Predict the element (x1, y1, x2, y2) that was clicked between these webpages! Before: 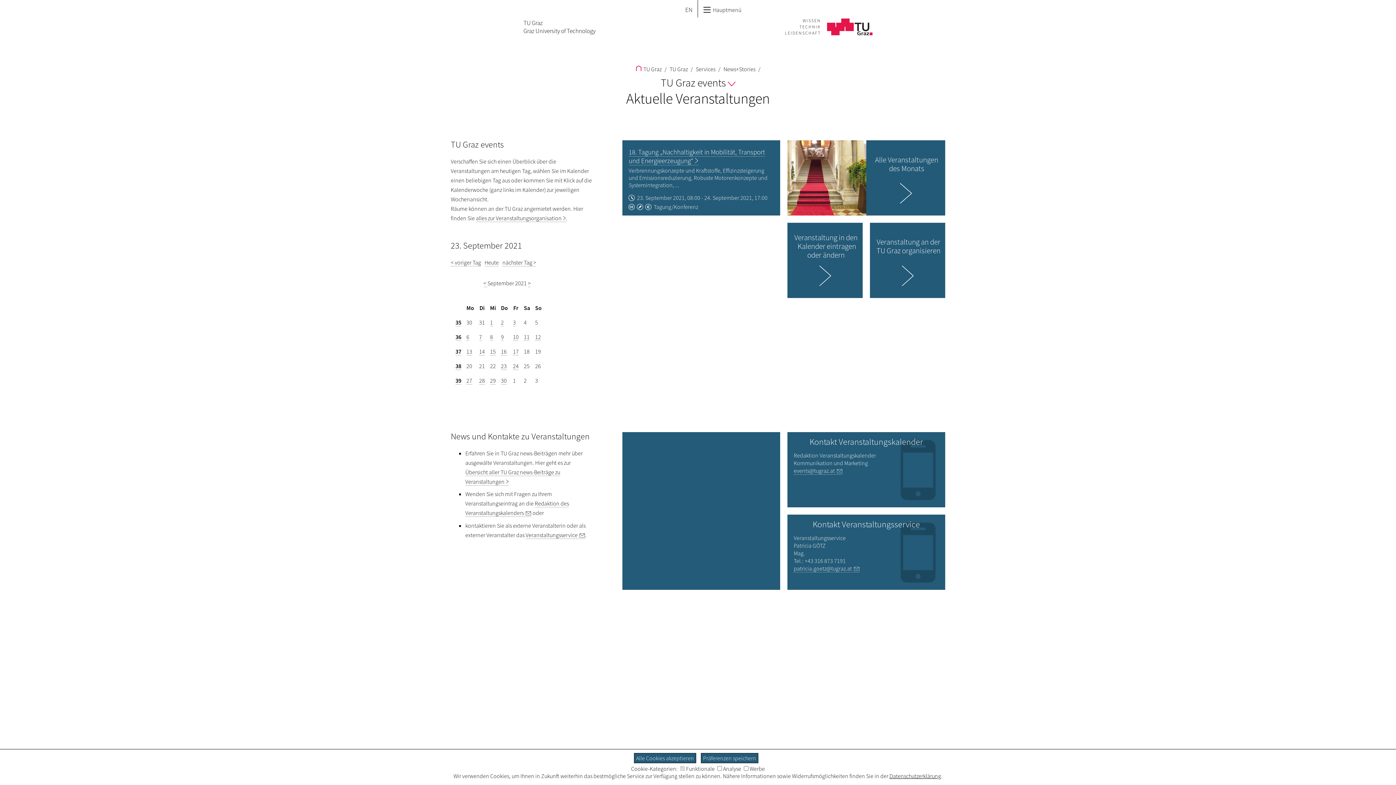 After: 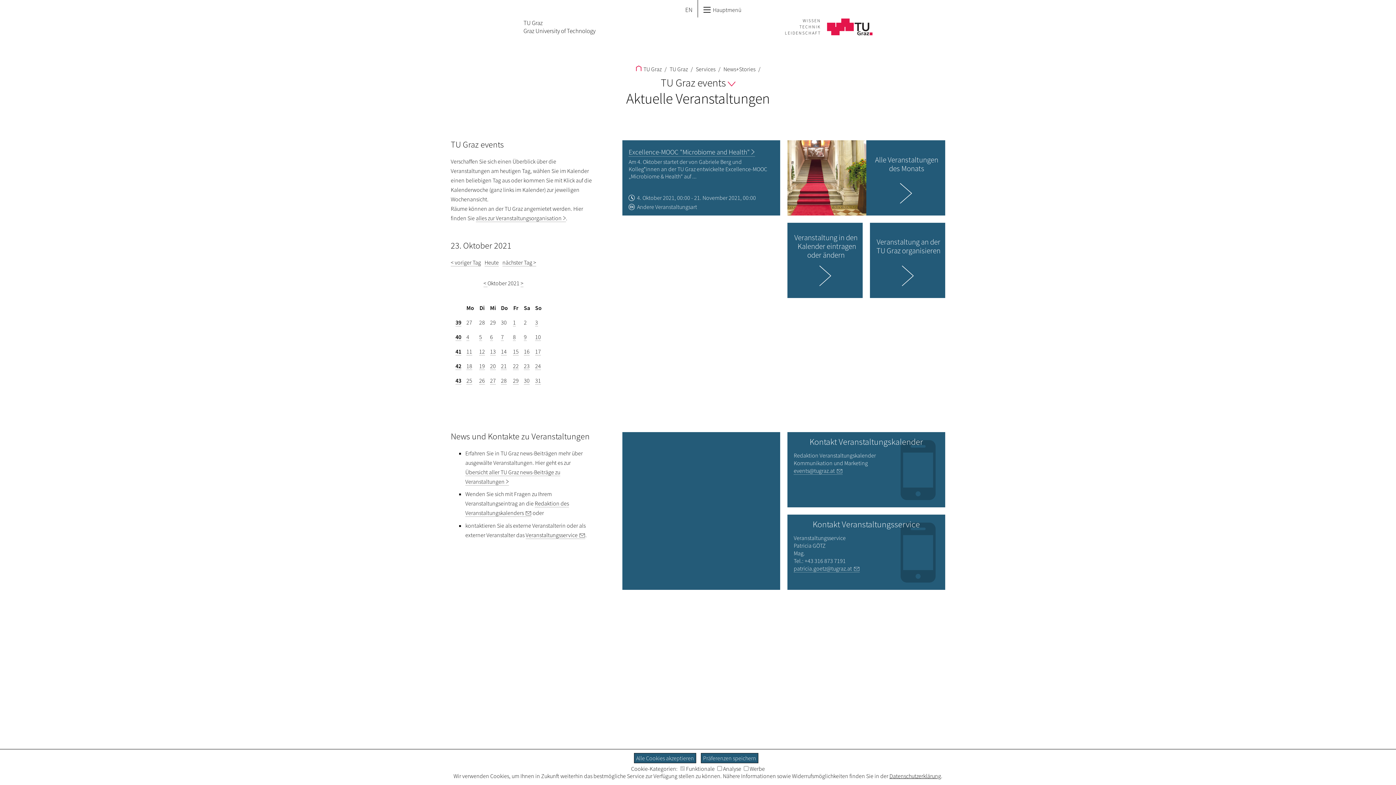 Action: label: > bbox: (528, 279, 530, 287)